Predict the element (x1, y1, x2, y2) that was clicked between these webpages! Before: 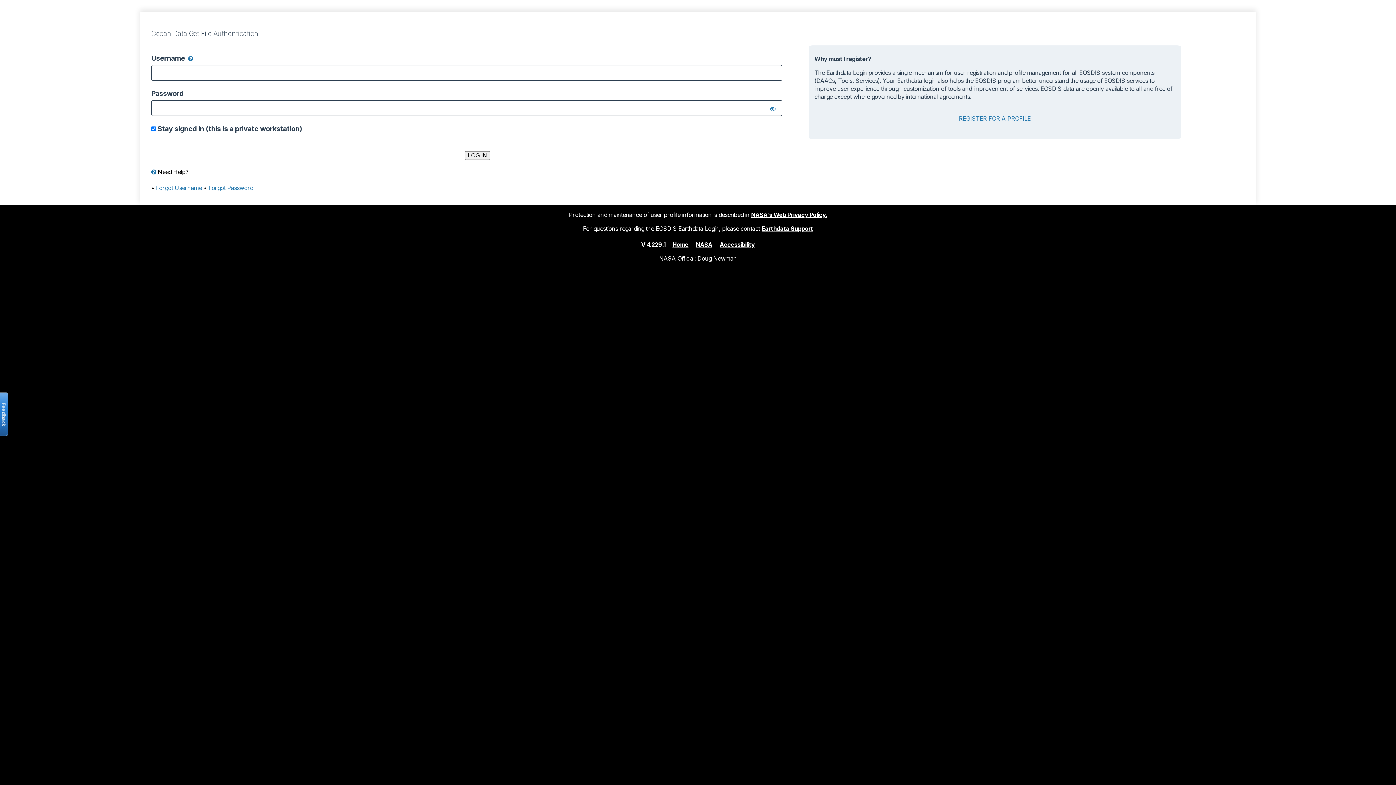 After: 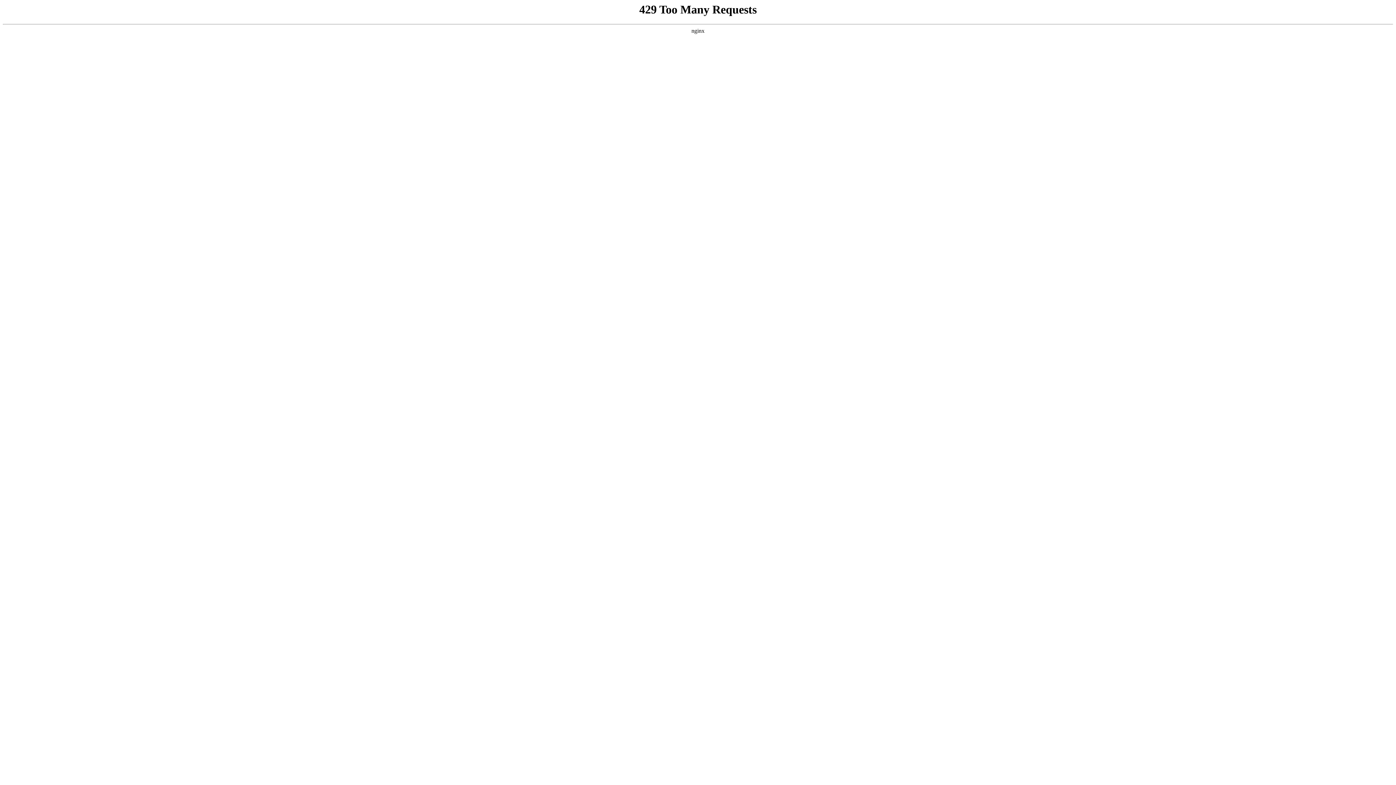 Action: bbox: (719, 240, 755, 248) label: Accessibility